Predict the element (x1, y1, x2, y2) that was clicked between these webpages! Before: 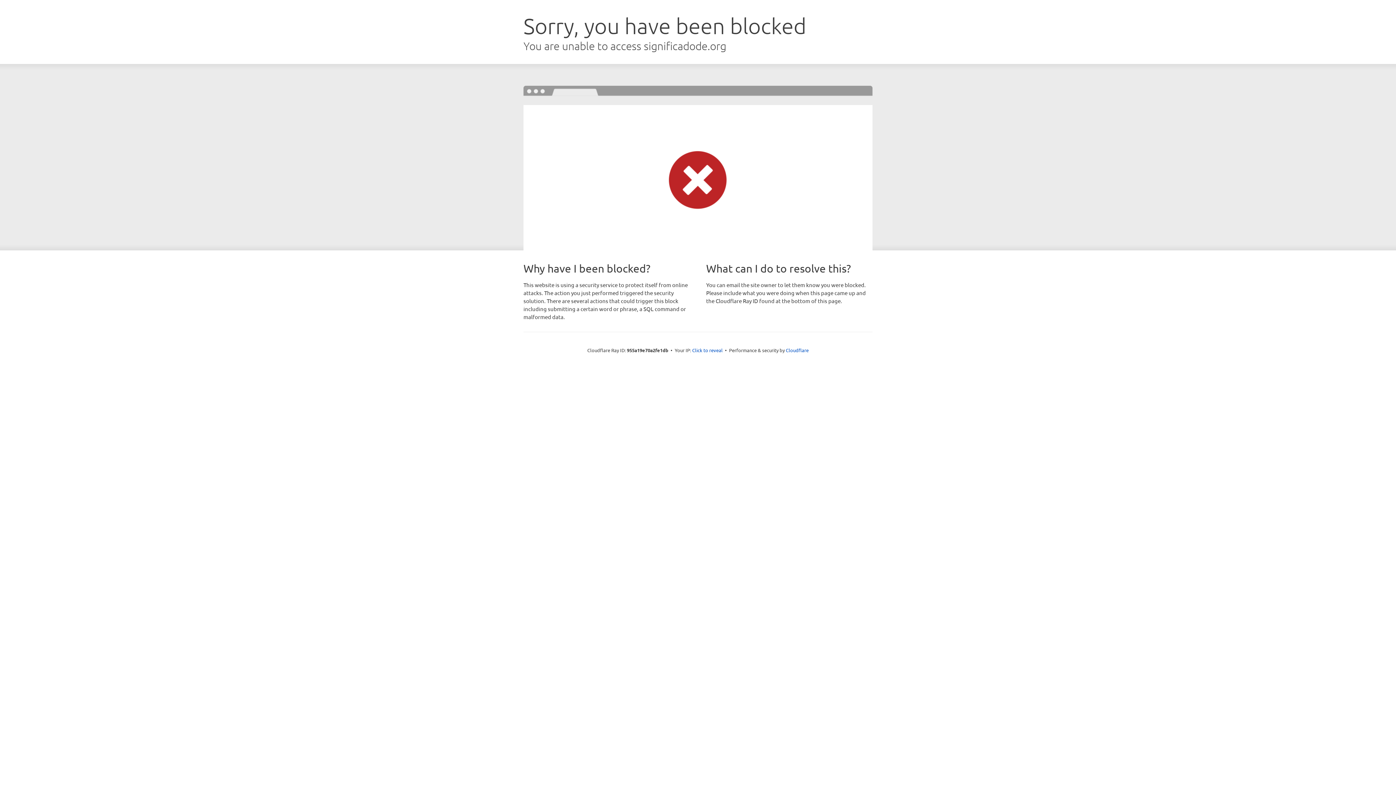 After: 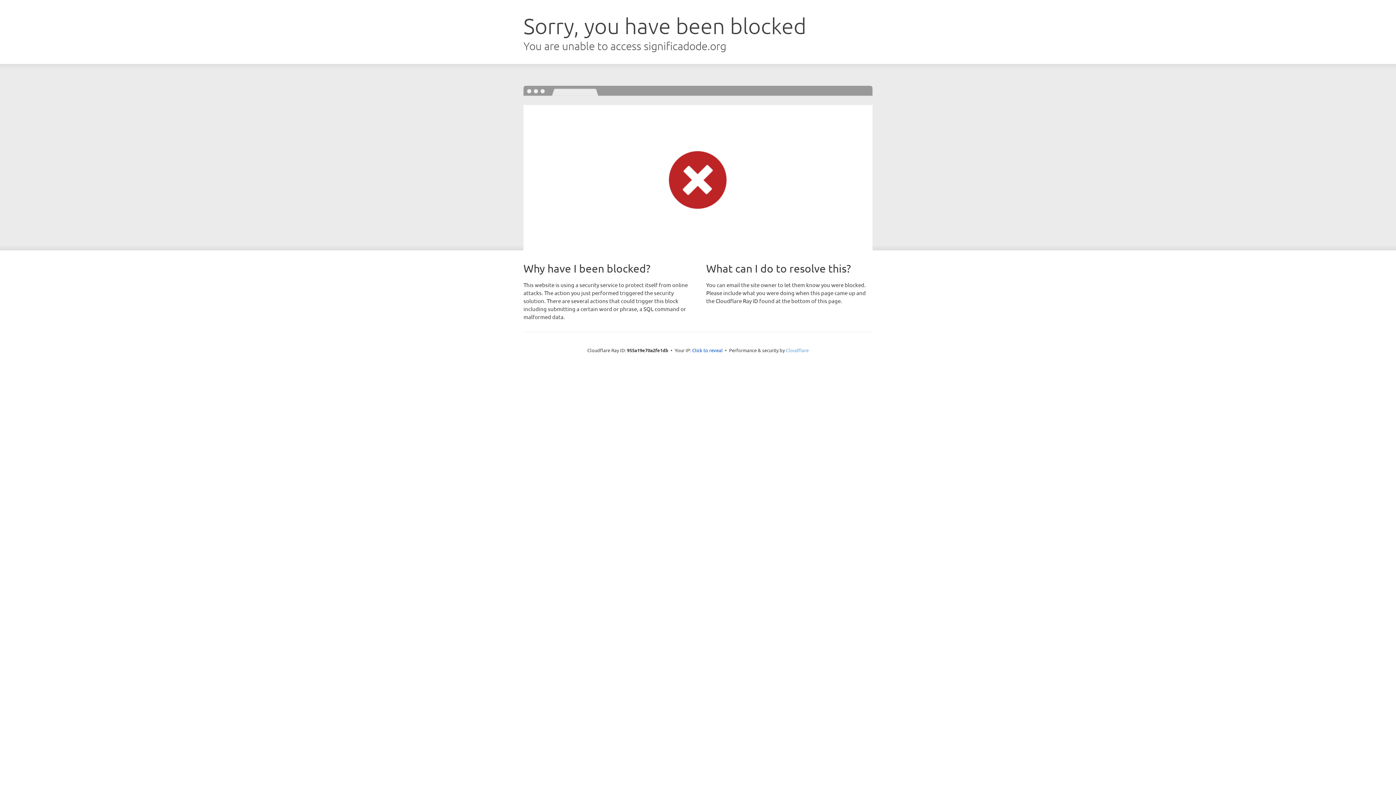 Action: bbox: (786, 347, 808, 353) label: Cloudflare